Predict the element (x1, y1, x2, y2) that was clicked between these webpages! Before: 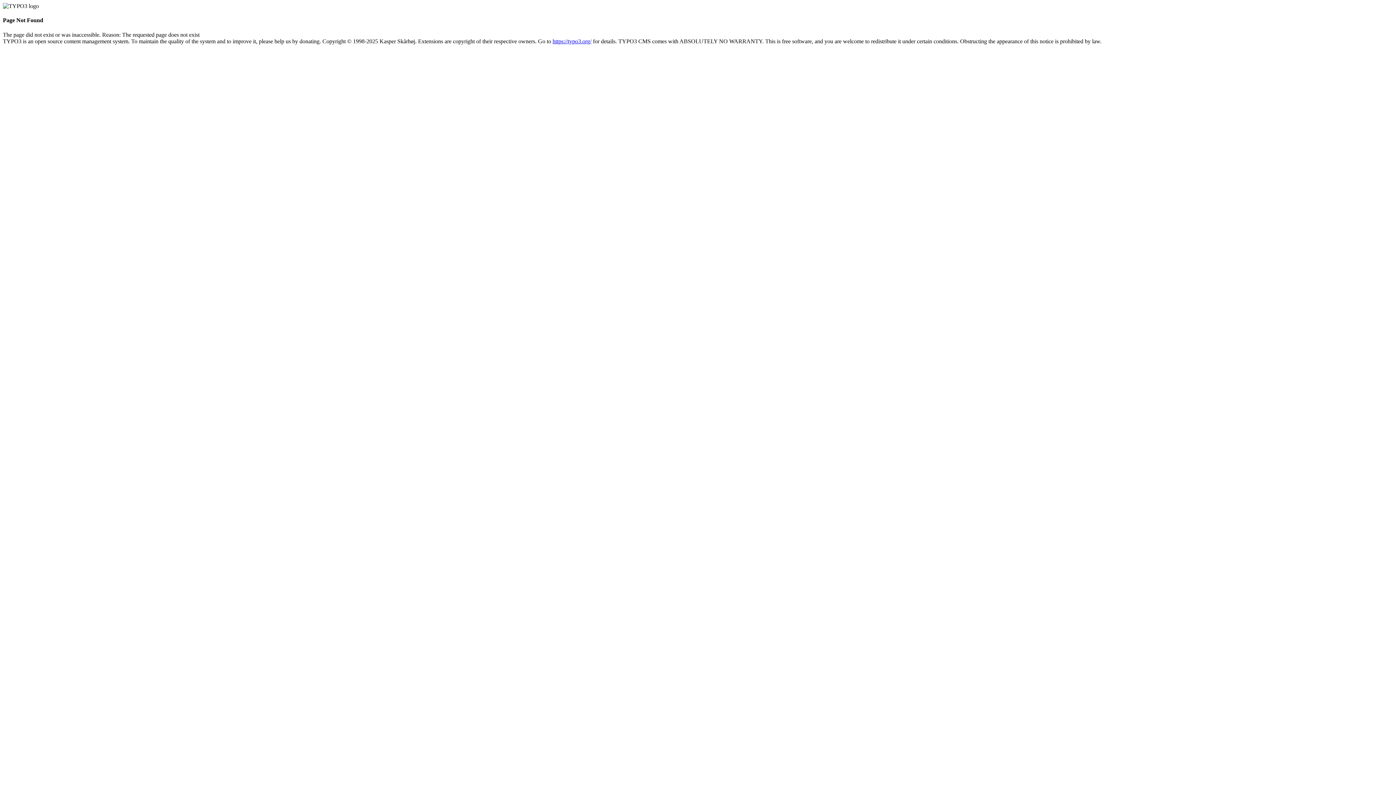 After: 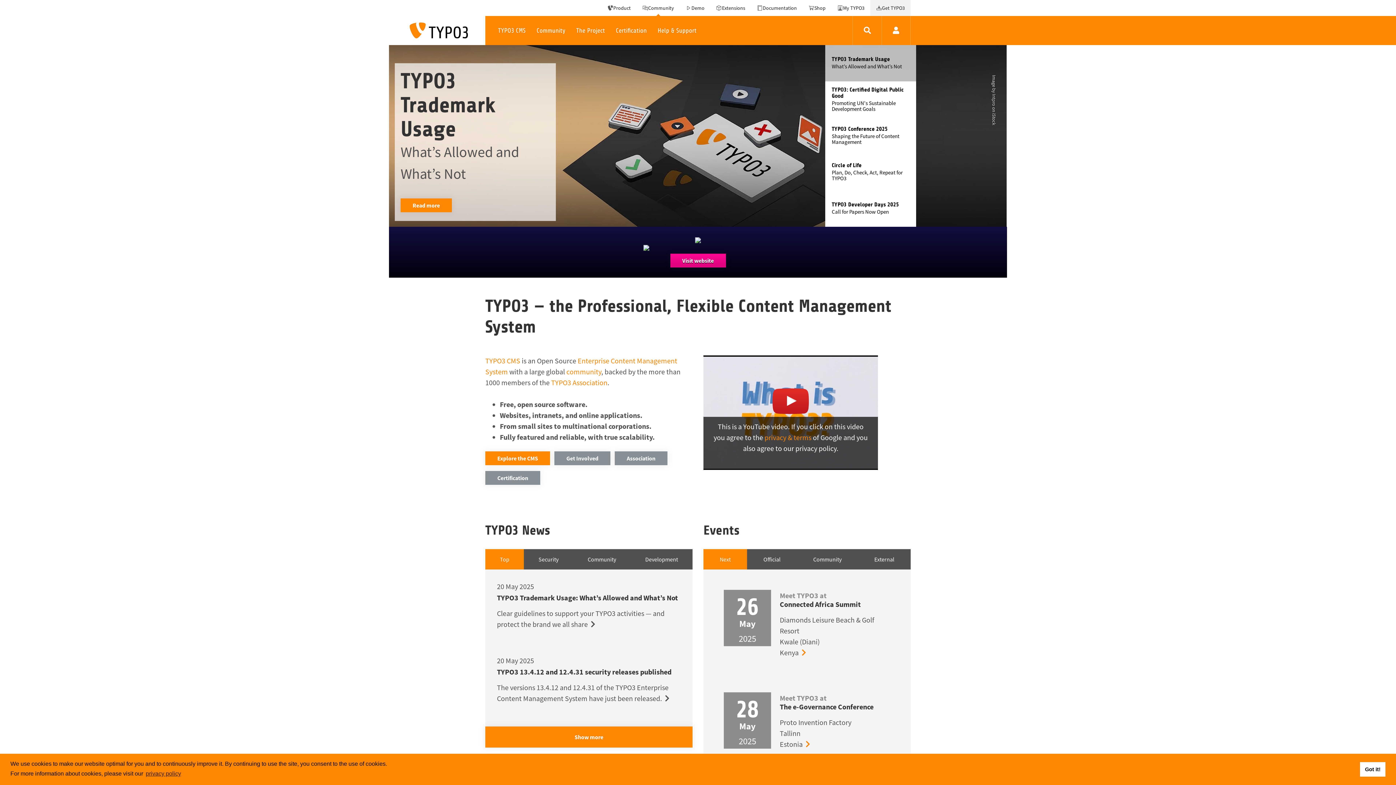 Action: label: https://typo3.org/ bbox: (552, 38, 591, 44)